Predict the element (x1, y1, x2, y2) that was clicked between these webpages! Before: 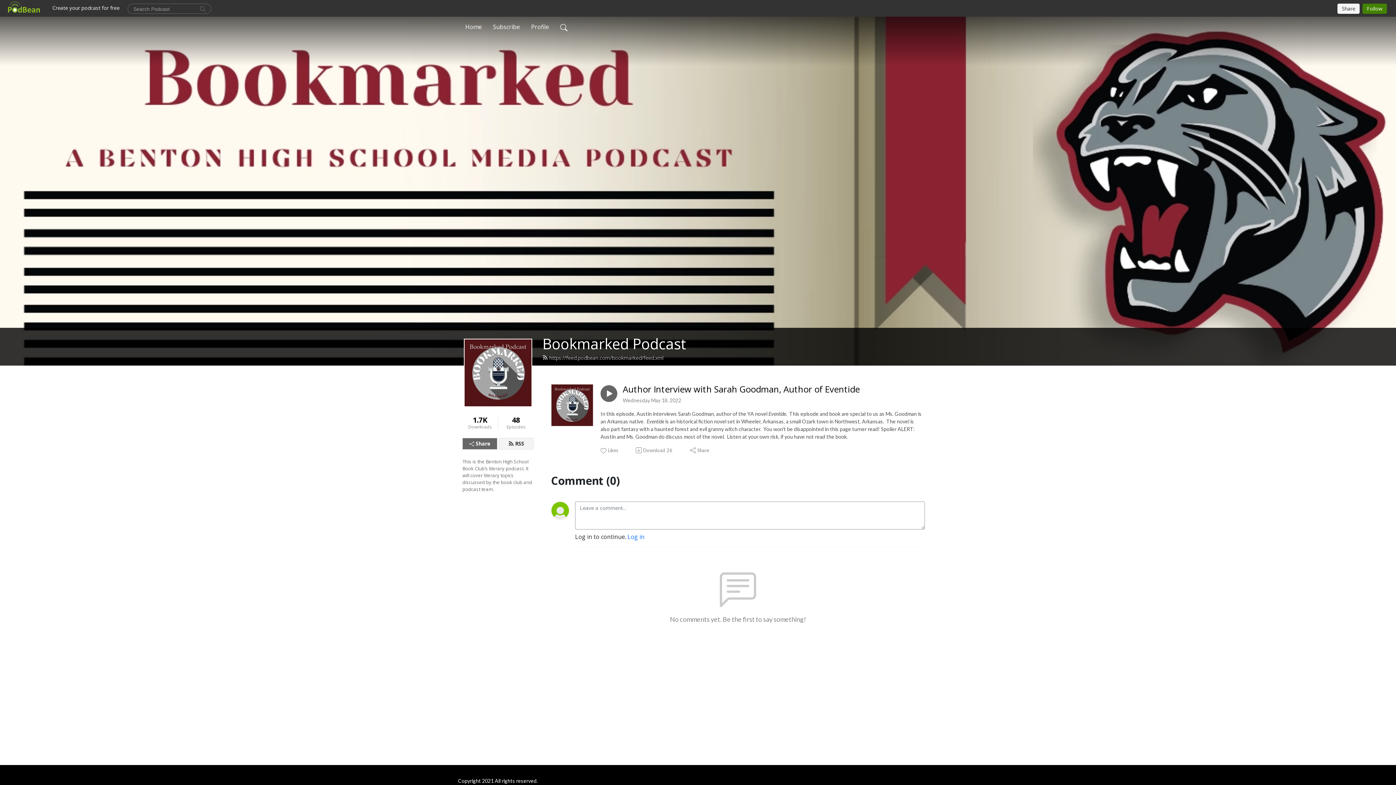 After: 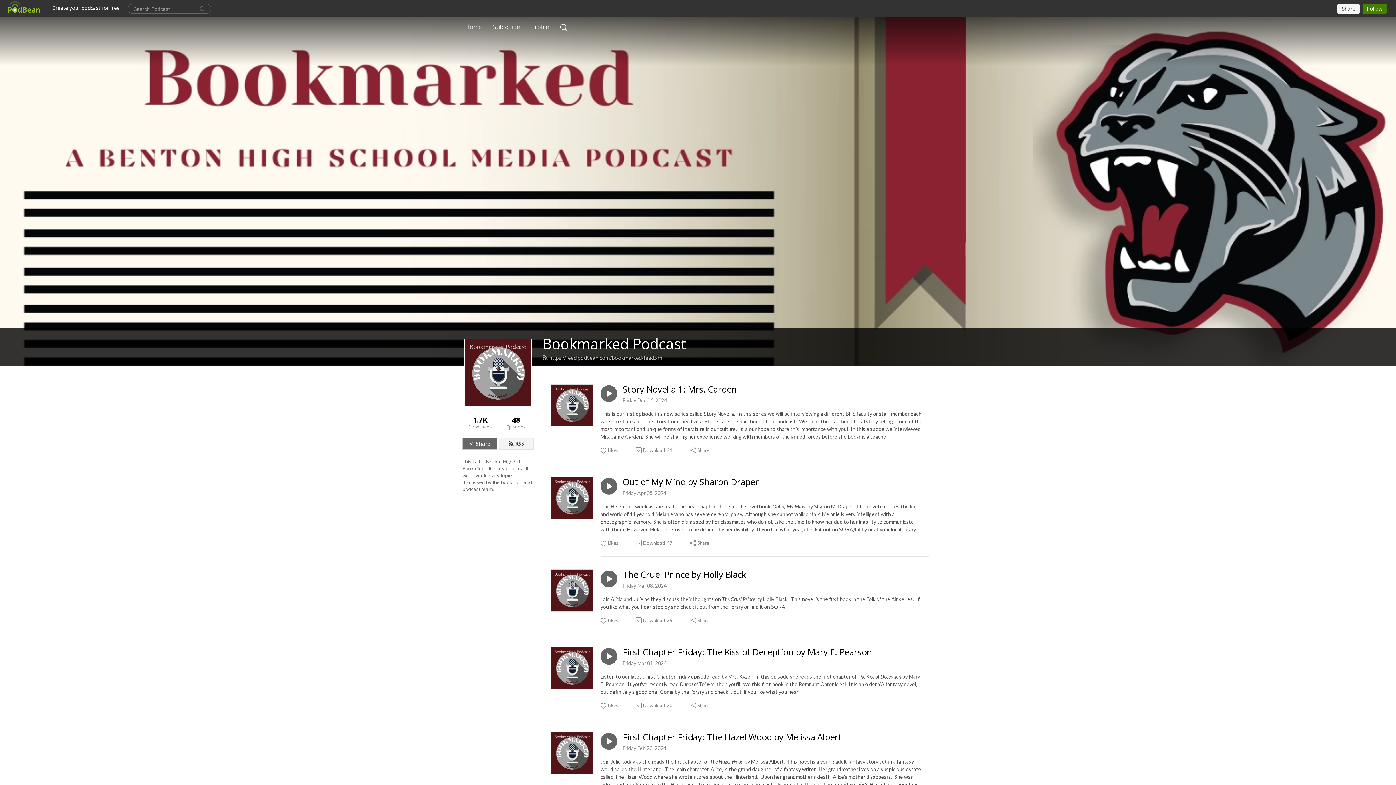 Action: bbox: (462, 19, 484, 34) label: Home